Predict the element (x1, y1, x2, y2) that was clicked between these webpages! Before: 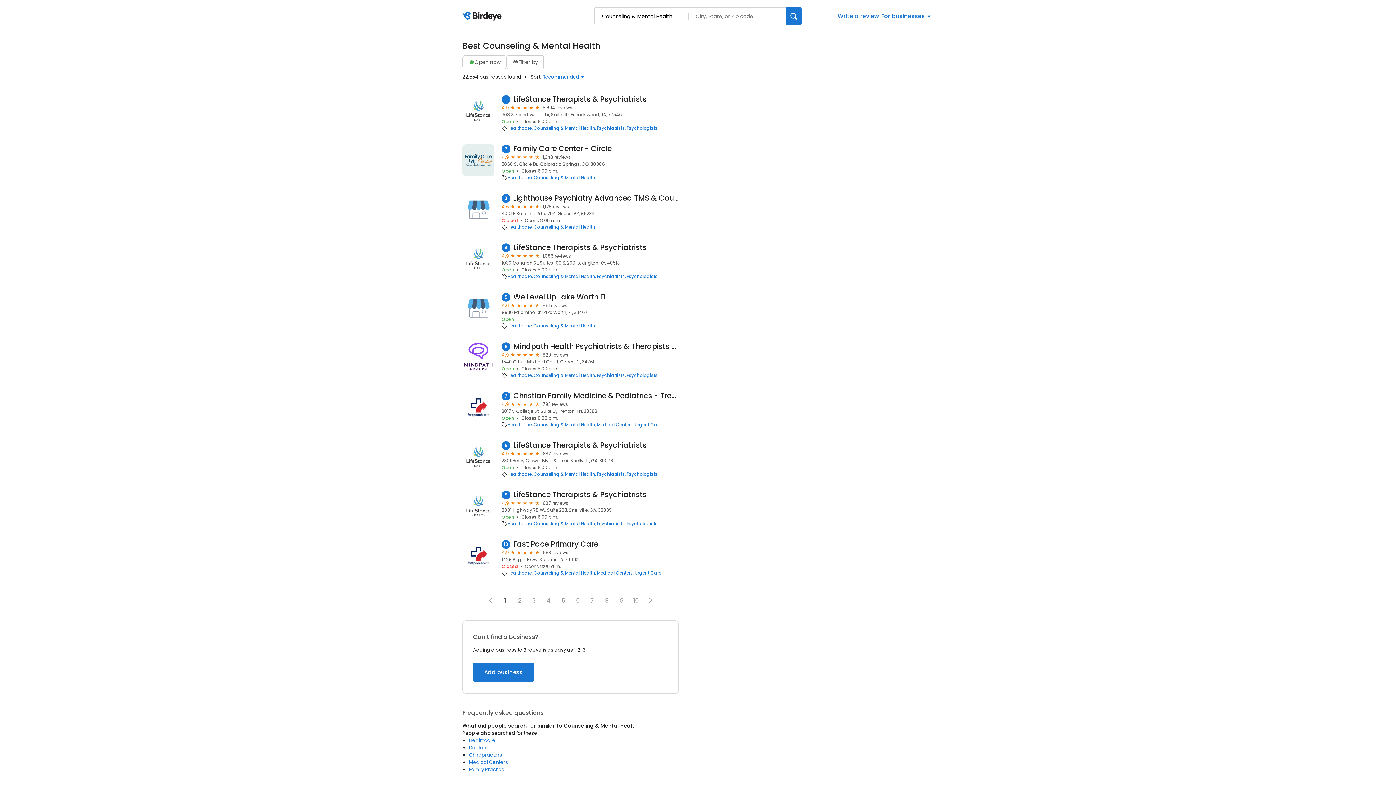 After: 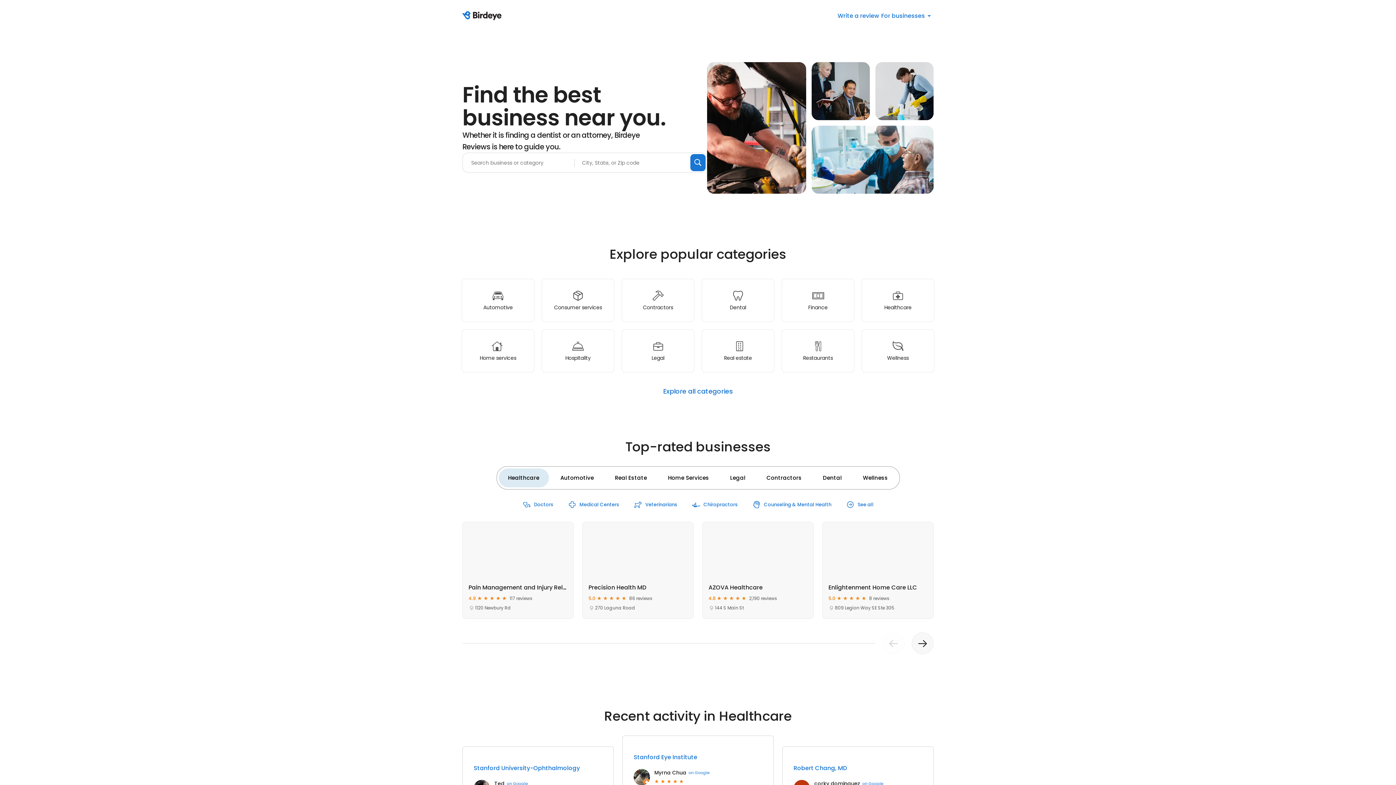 Action: label: Birdeye logo bbox: (462, 11, 504, 21)